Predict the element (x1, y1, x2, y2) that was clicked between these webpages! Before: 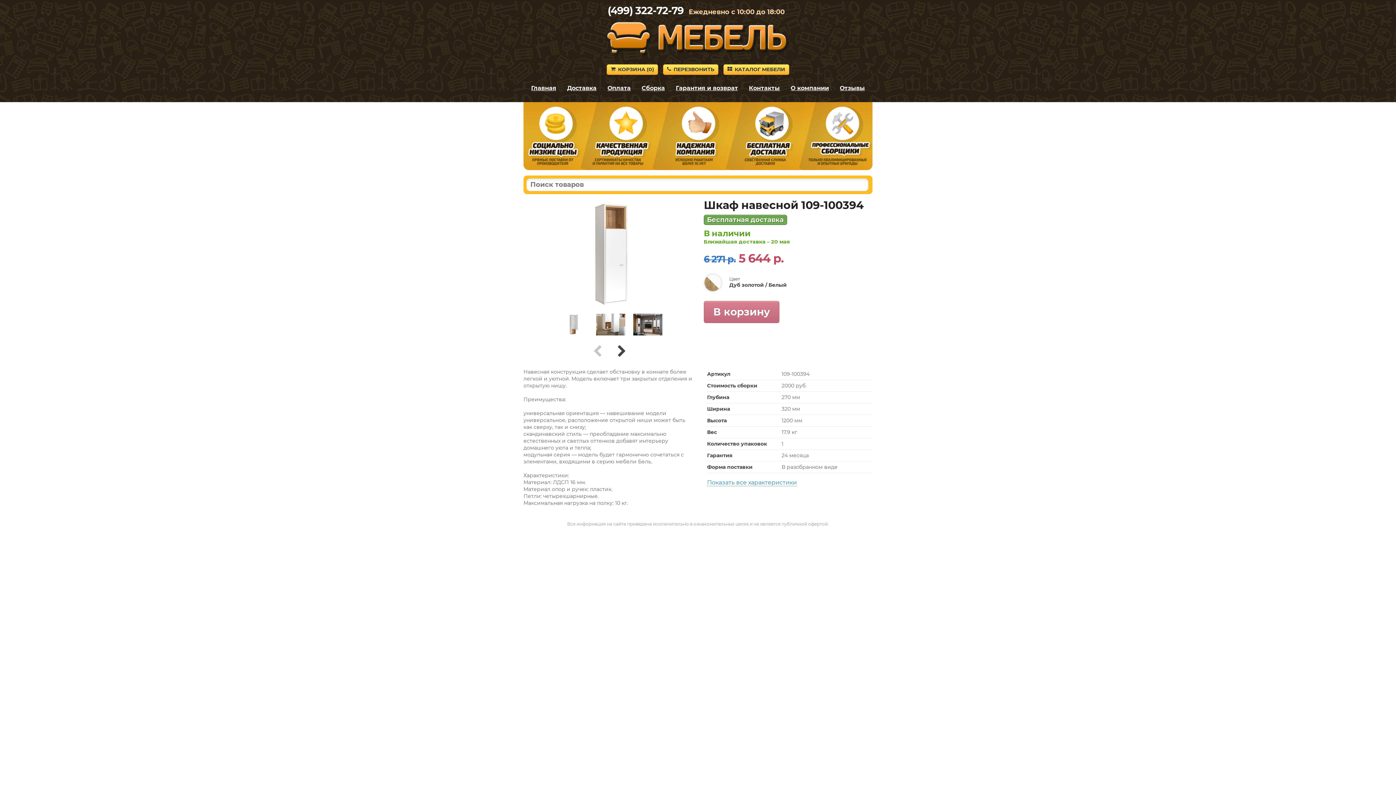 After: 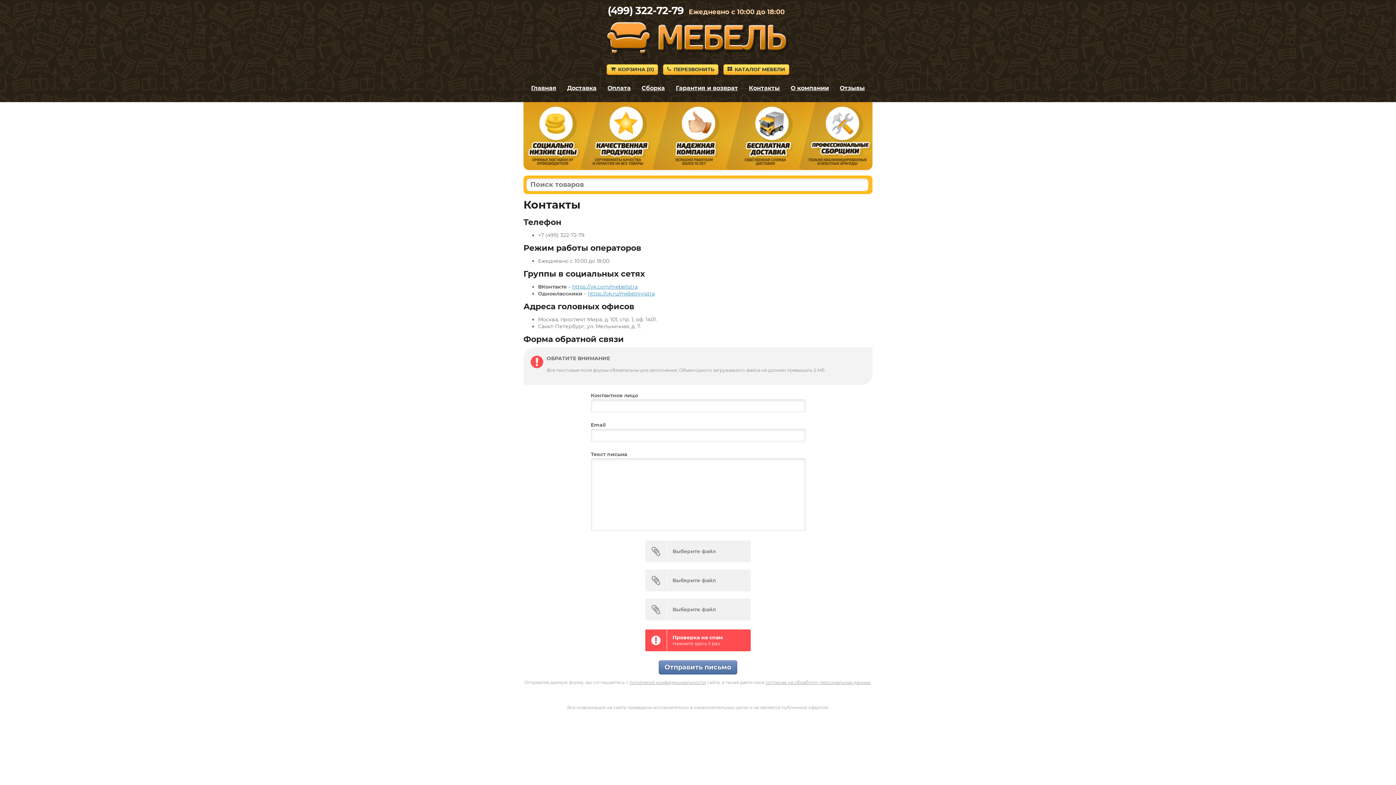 Action: bbox: (749, 84, 780, 91) label: Контакты